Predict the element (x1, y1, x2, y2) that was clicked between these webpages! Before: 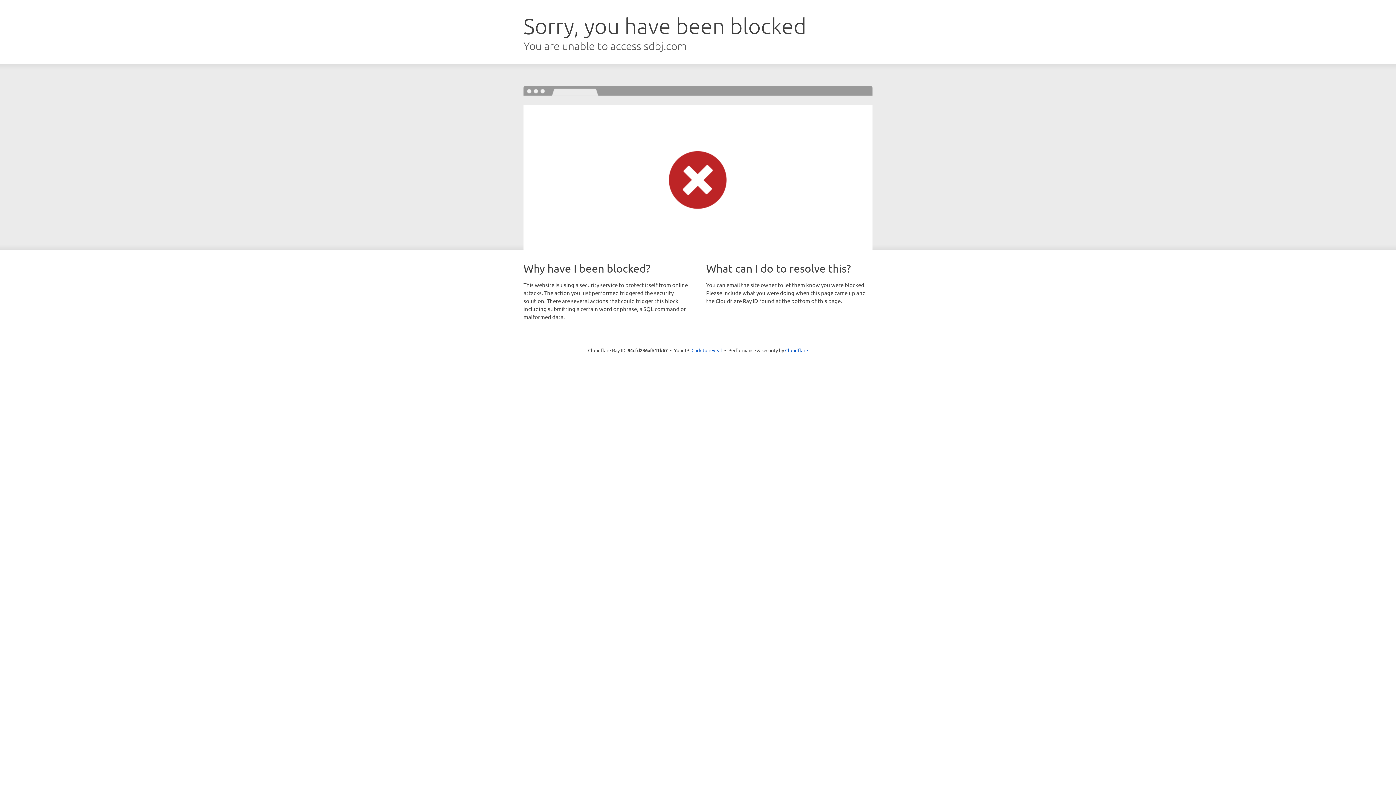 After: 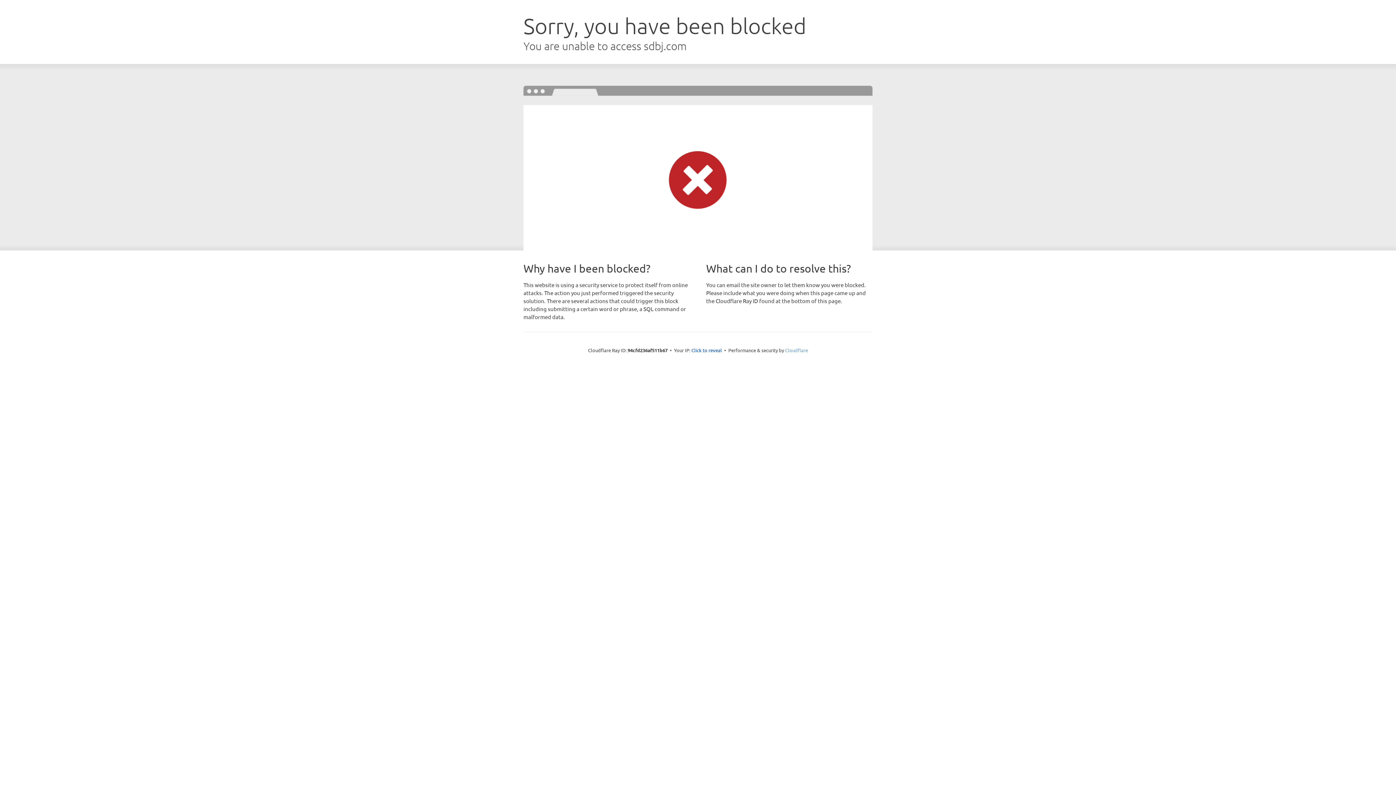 Action: label: Cloudflare bbox: (785, 347, 808, 353)